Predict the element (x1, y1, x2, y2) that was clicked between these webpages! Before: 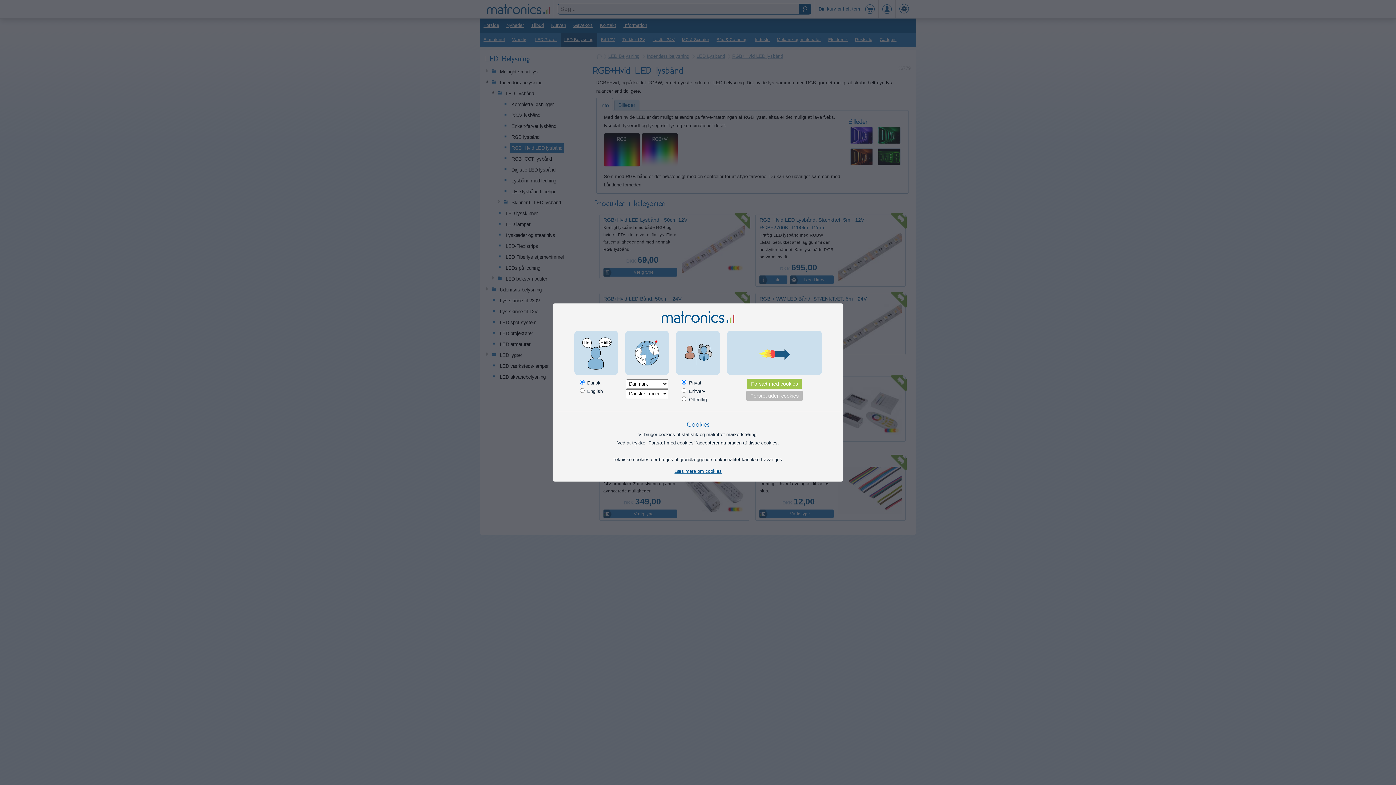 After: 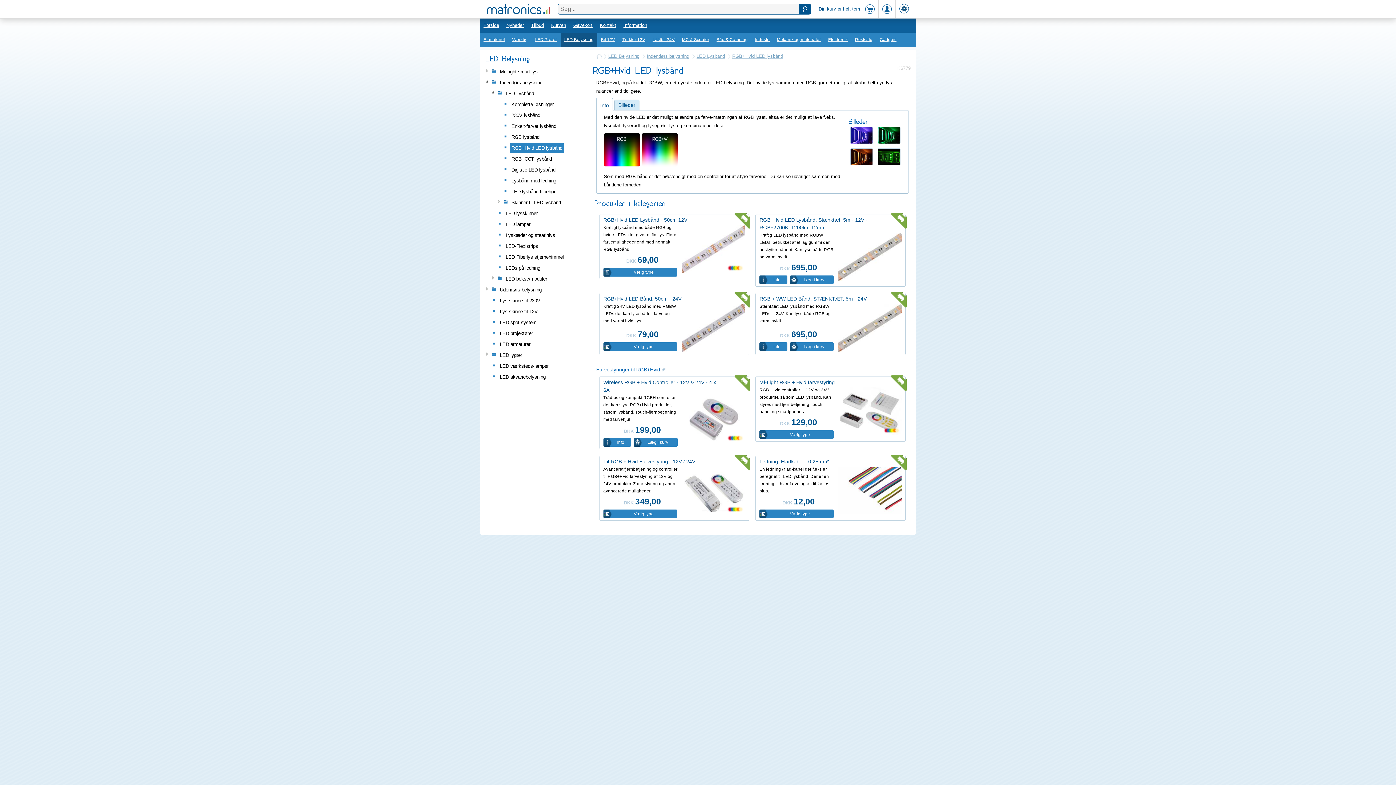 Action: bbox: (746, 391, 802, 401) label: Forsæt uden cookies